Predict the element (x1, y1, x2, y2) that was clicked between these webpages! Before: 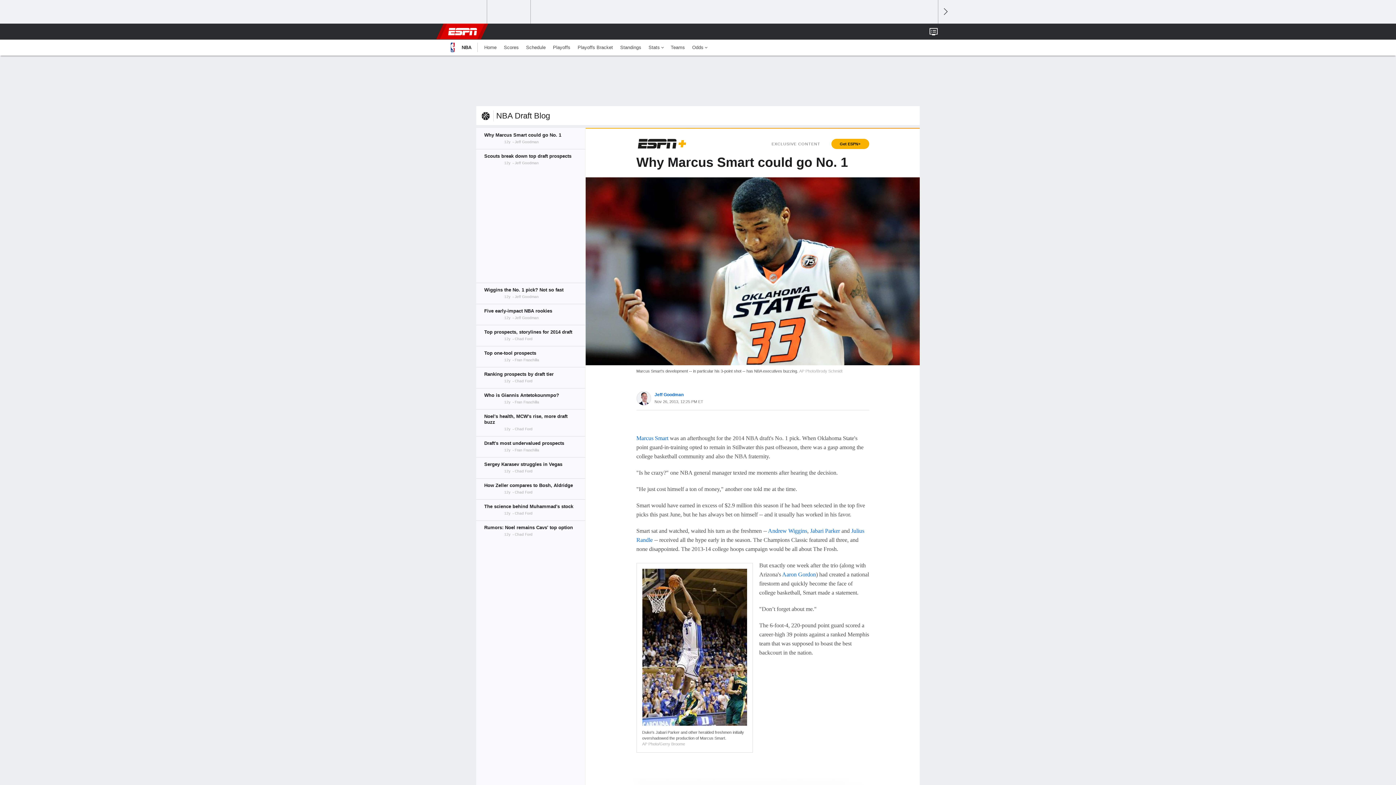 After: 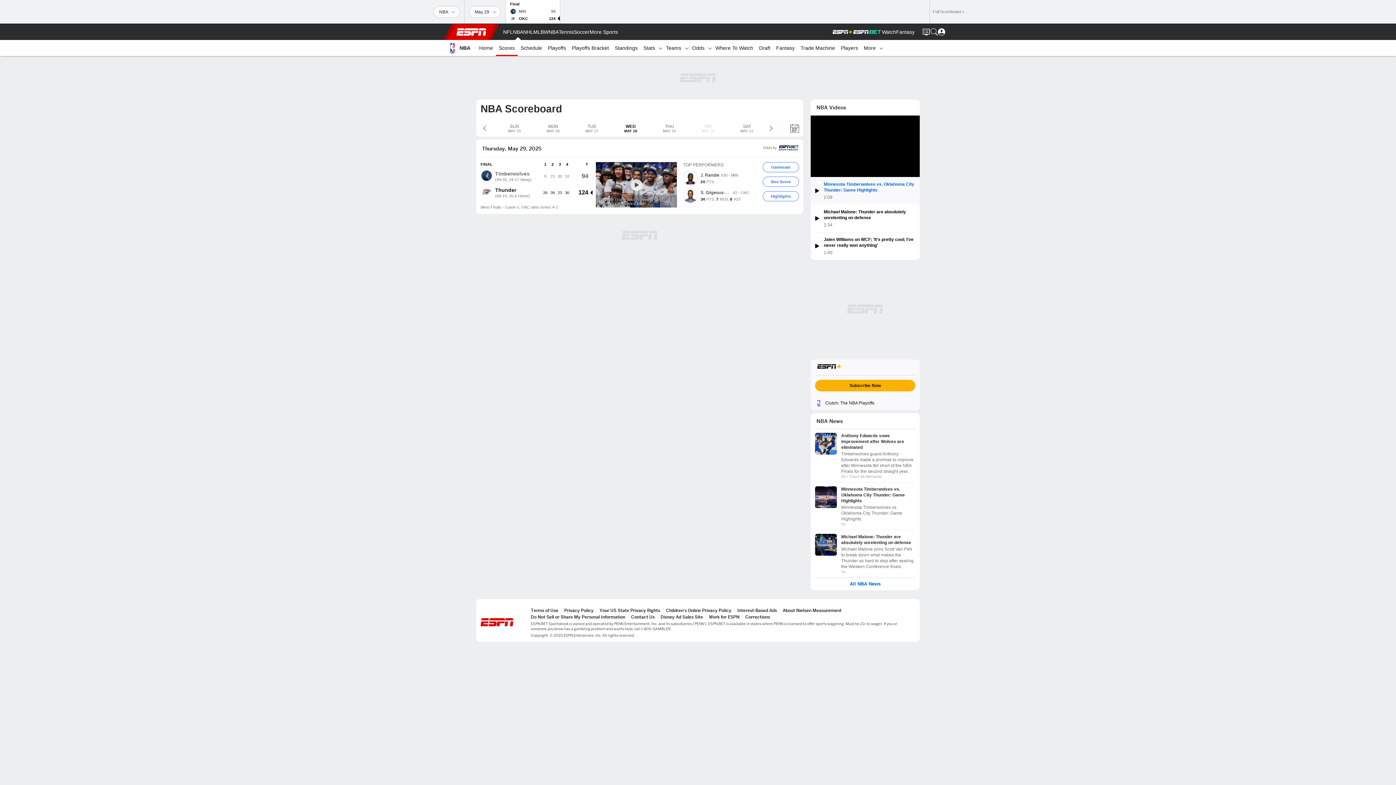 Action: label: Scores bbox: (500, 39, 522, 55)